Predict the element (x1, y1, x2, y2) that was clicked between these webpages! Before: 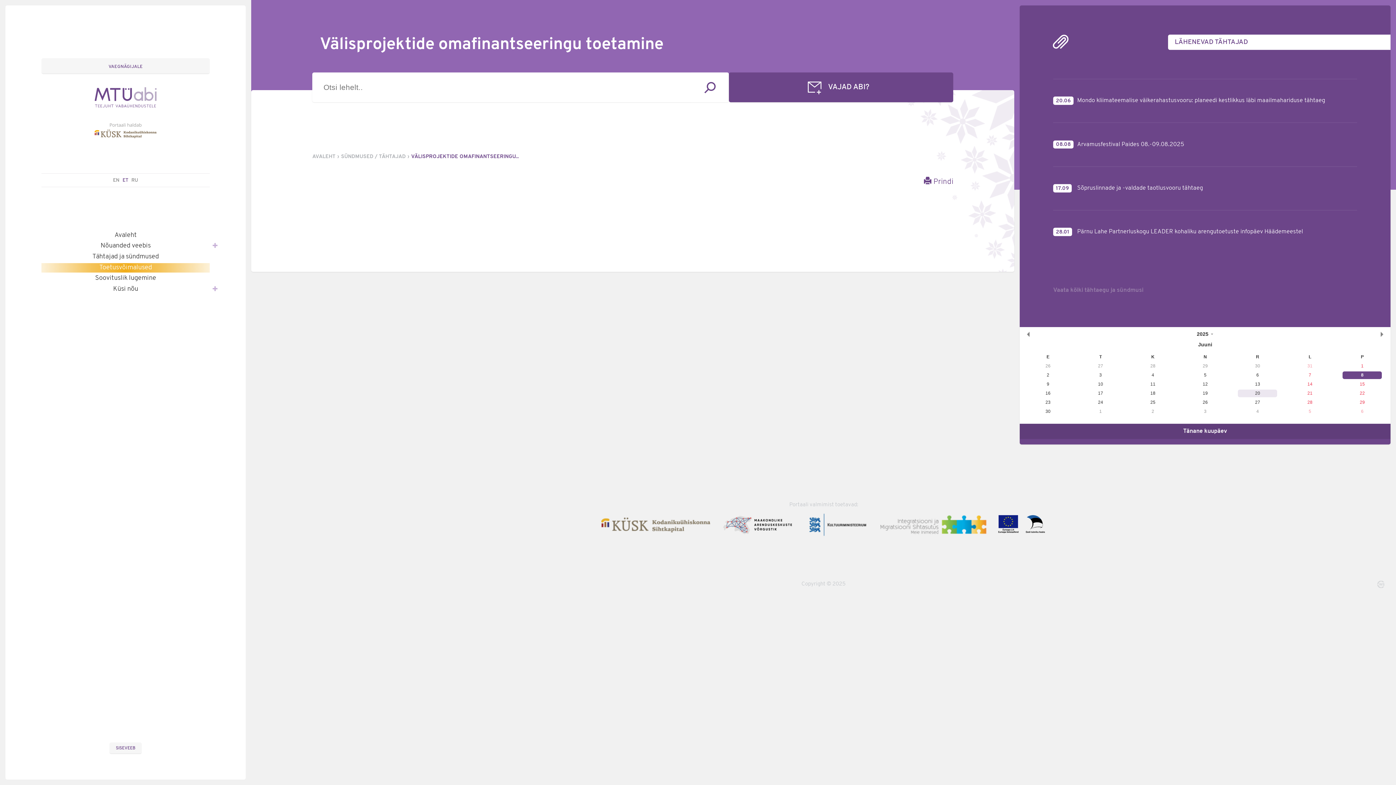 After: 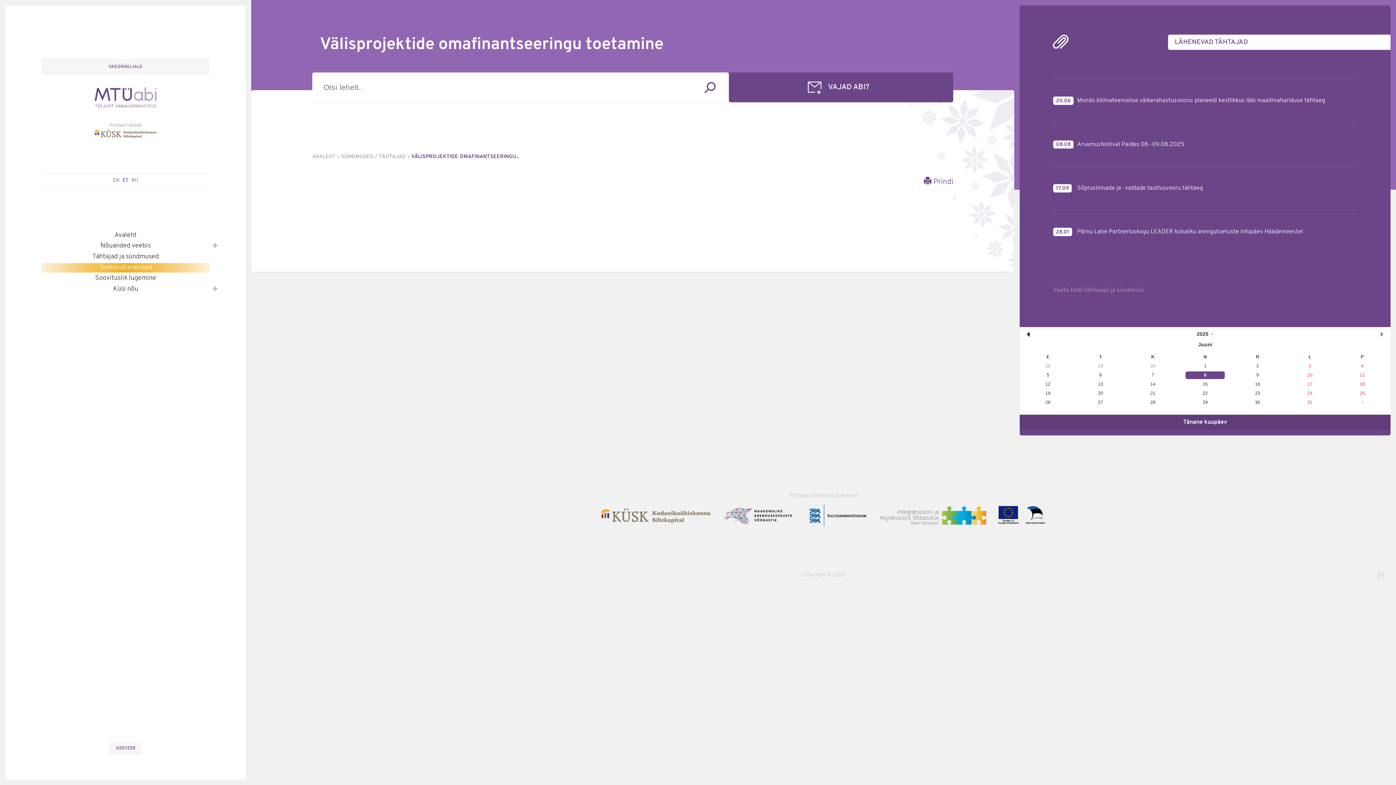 Action: bbox: (1025, 329, 1032, 339)